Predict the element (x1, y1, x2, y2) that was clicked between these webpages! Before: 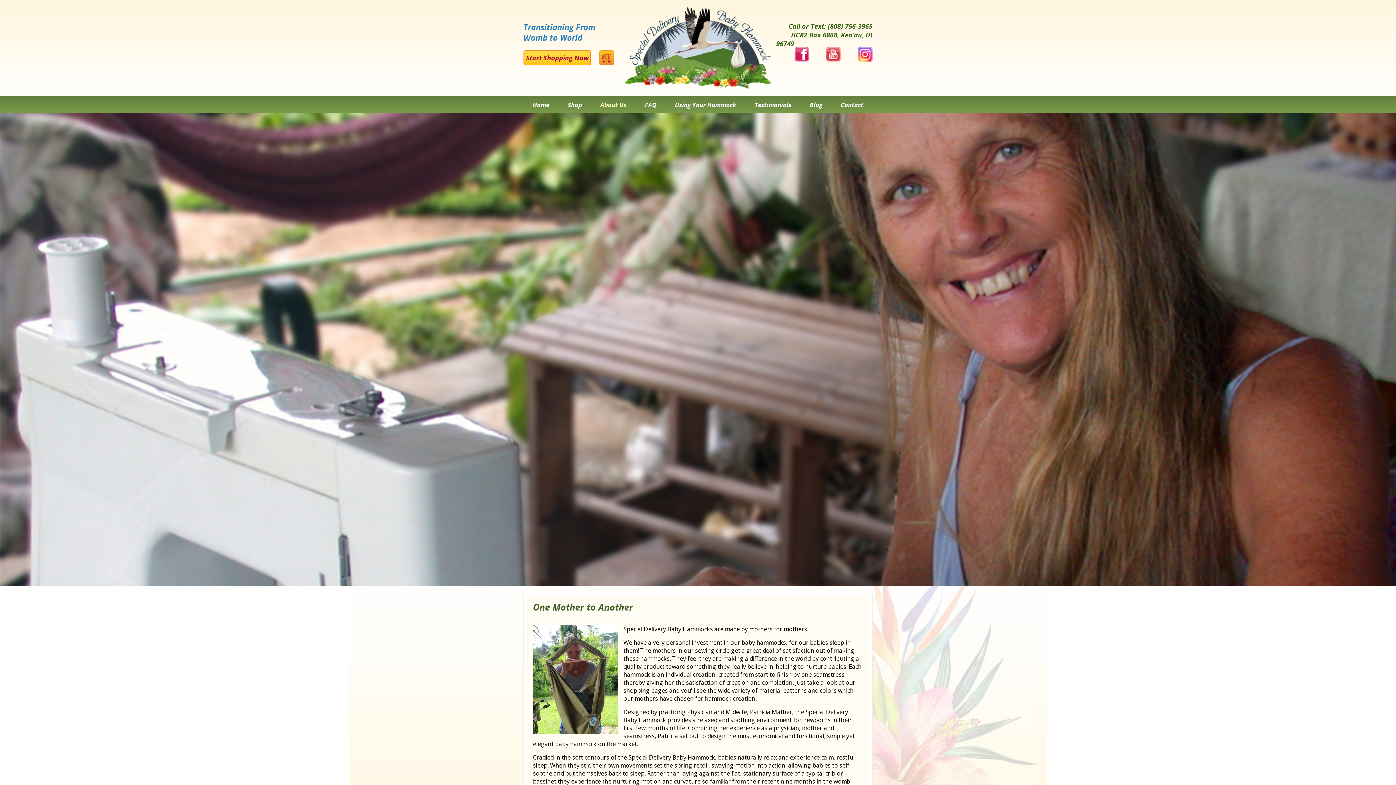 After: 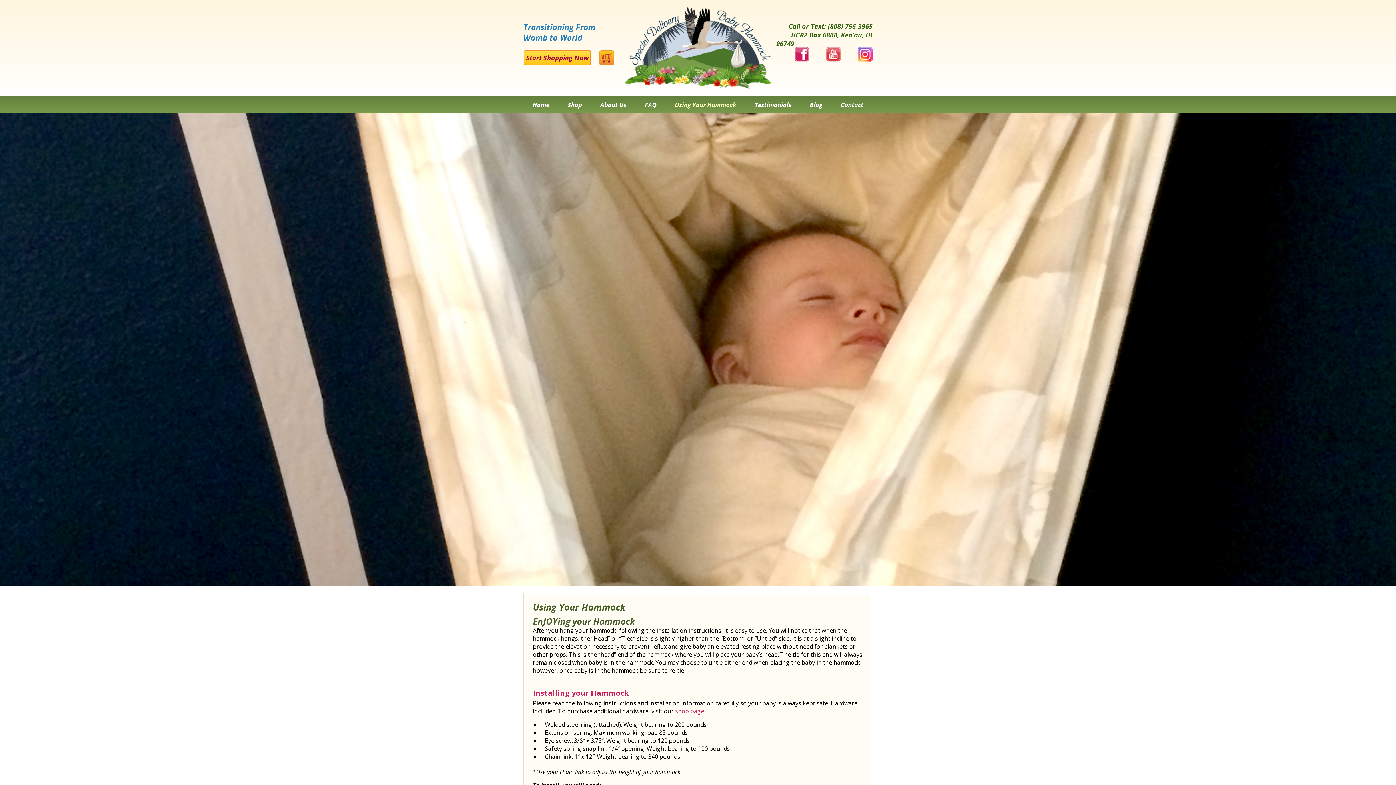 Action: bbox: (675, 96, 736, 113) label: Using Your Hammock